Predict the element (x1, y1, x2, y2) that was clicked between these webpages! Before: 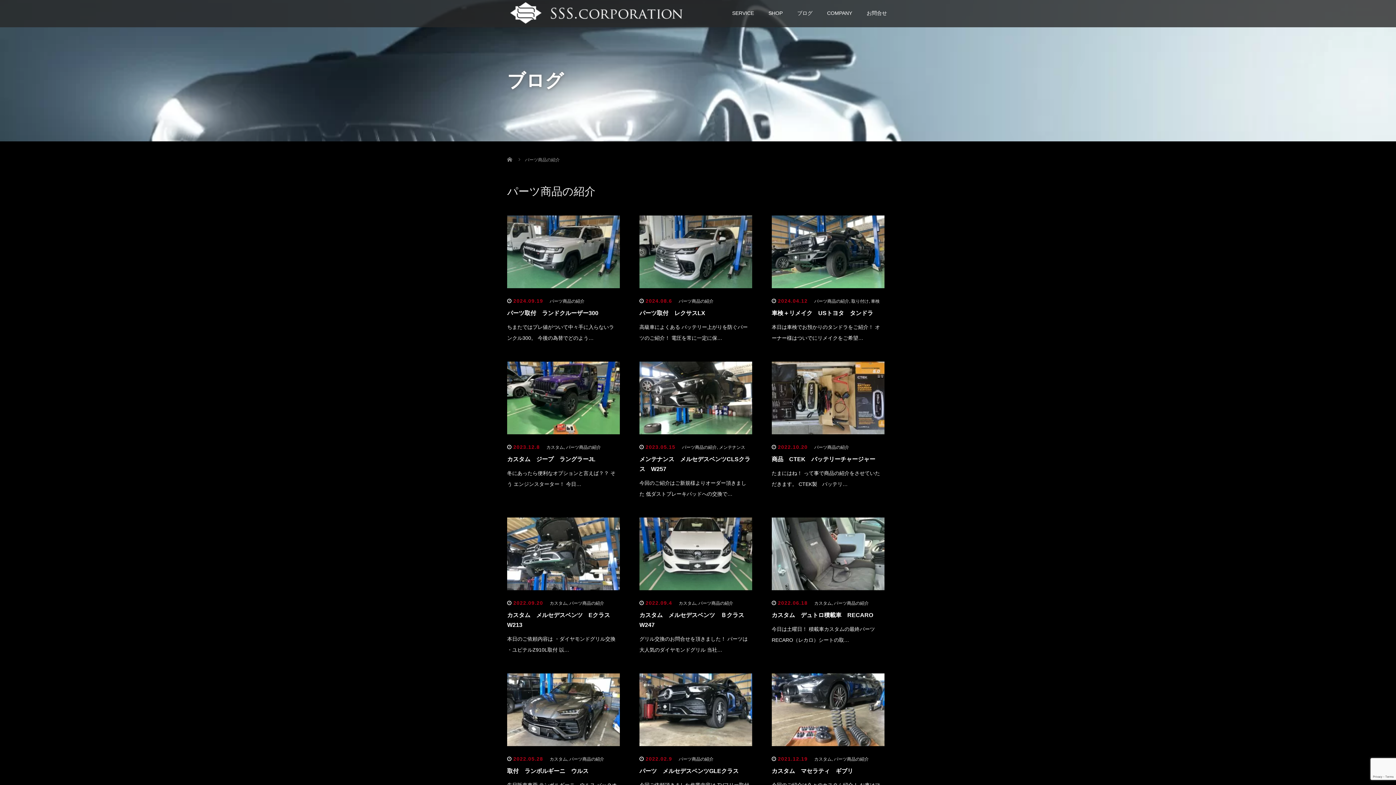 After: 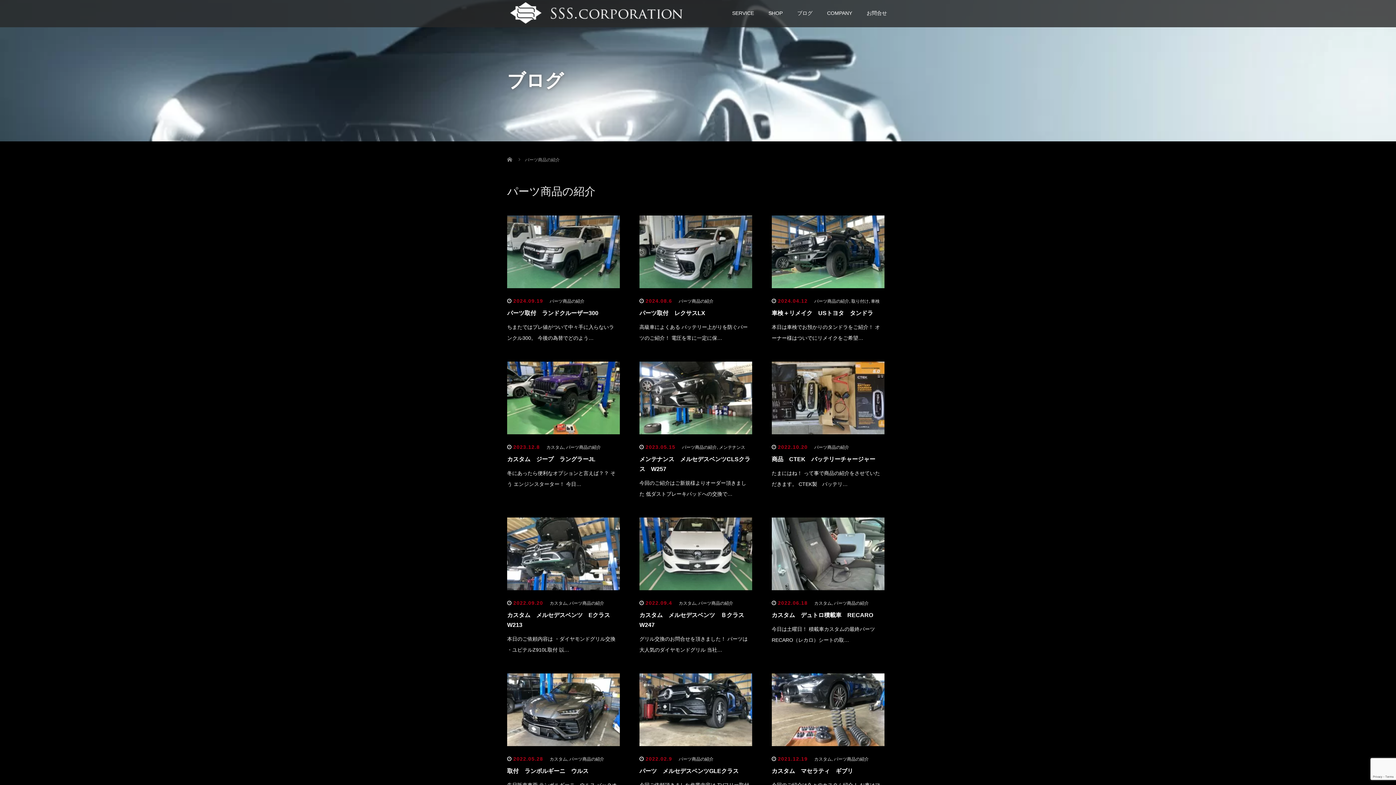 Action: label: パーツ商品の紹介 bbox: (814, 445, 849, 450)